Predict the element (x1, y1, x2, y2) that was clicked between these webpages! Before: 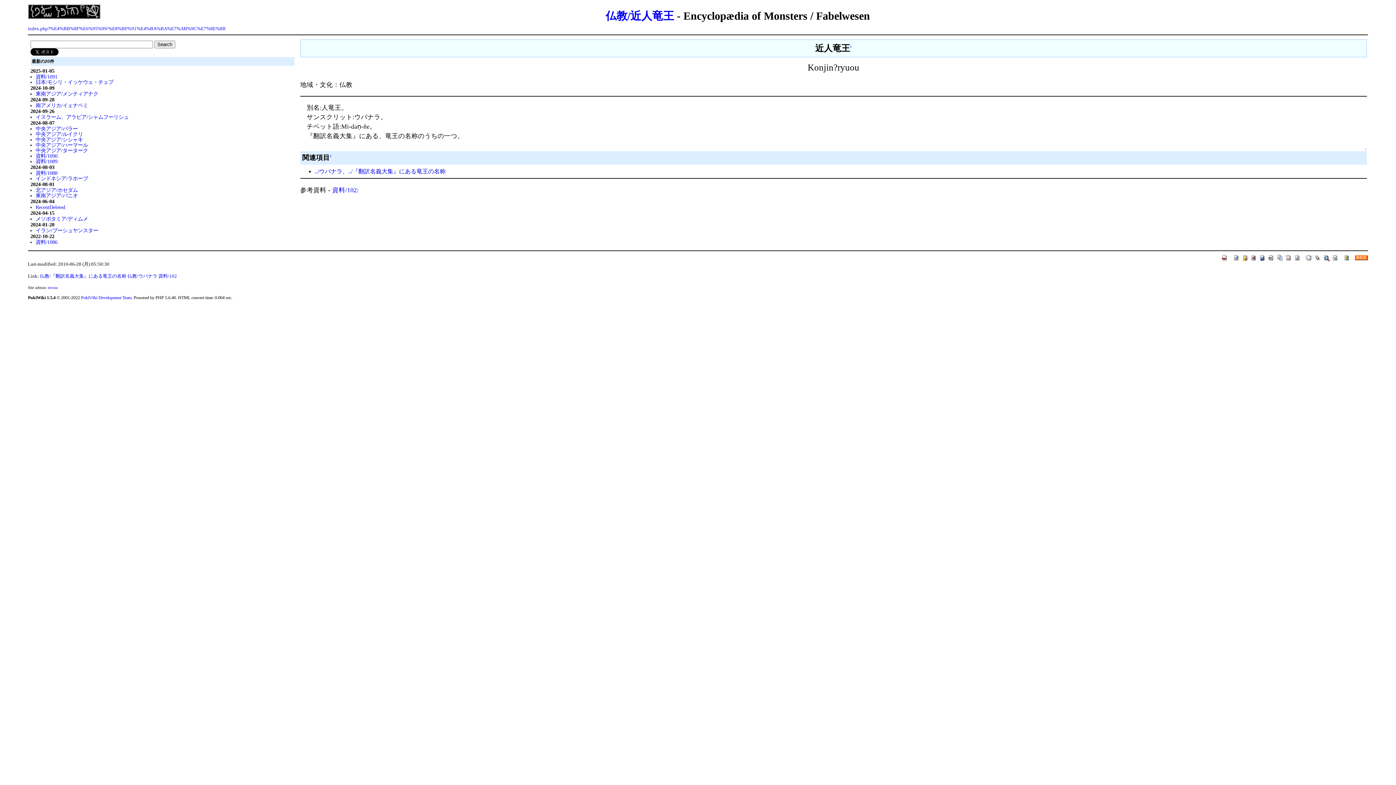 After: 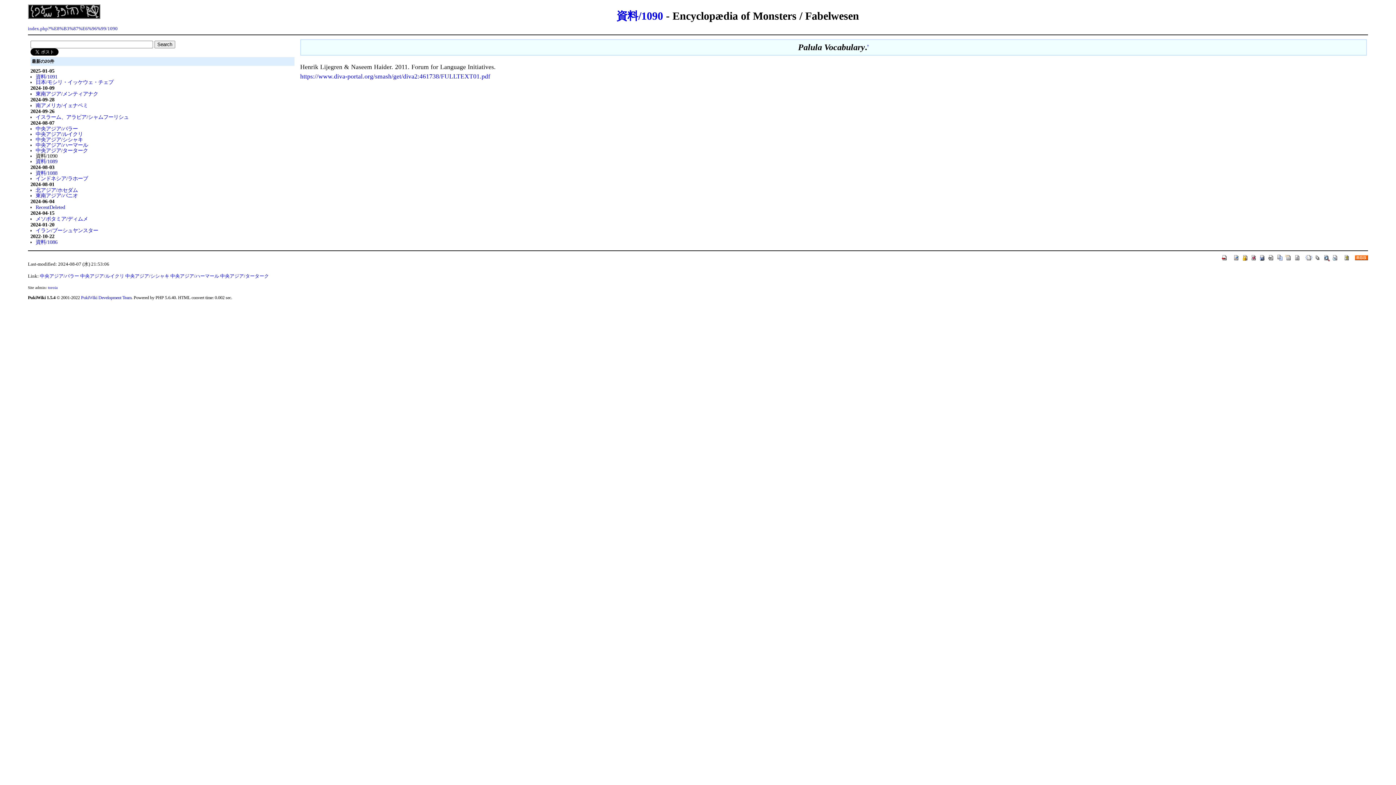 Action: bbox: (35, 153, 57, 158) label: 資料/1090